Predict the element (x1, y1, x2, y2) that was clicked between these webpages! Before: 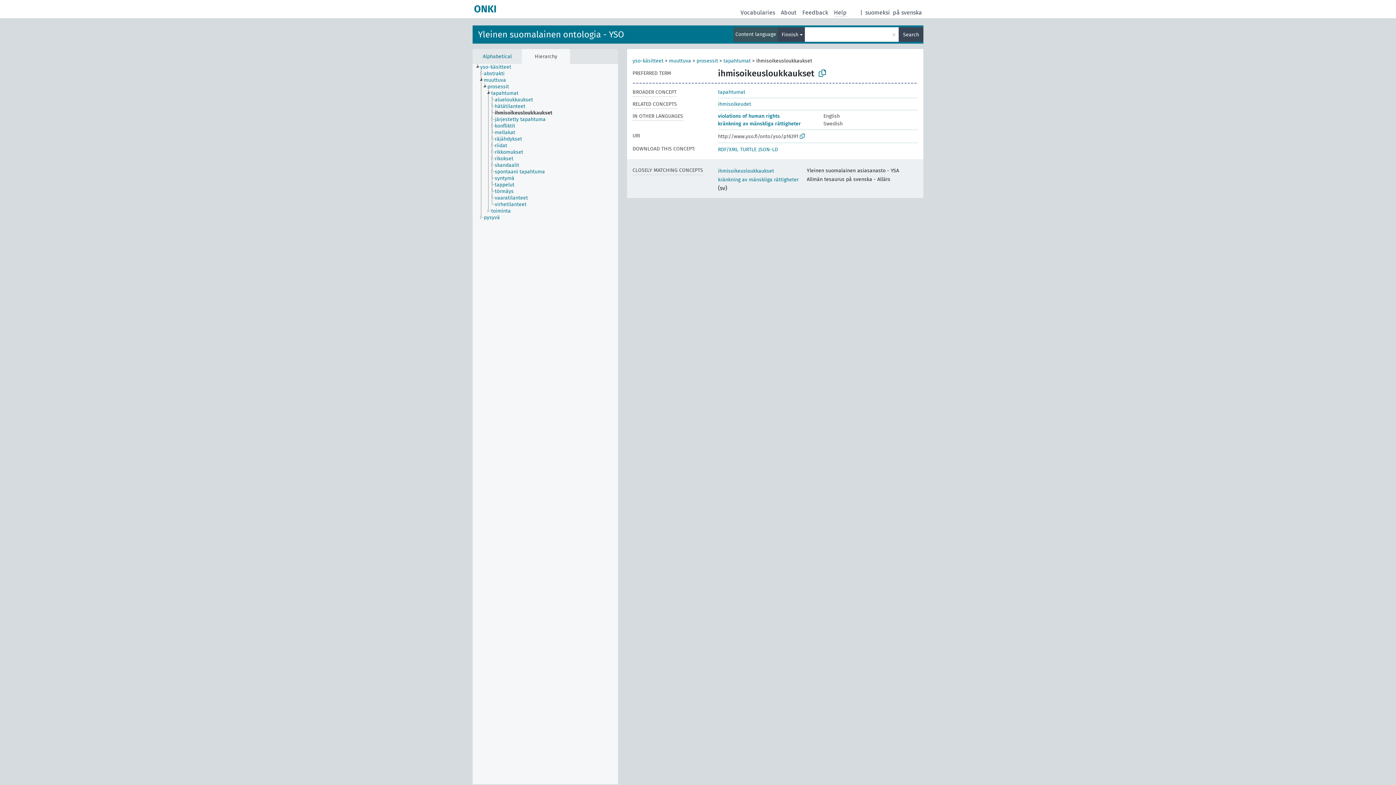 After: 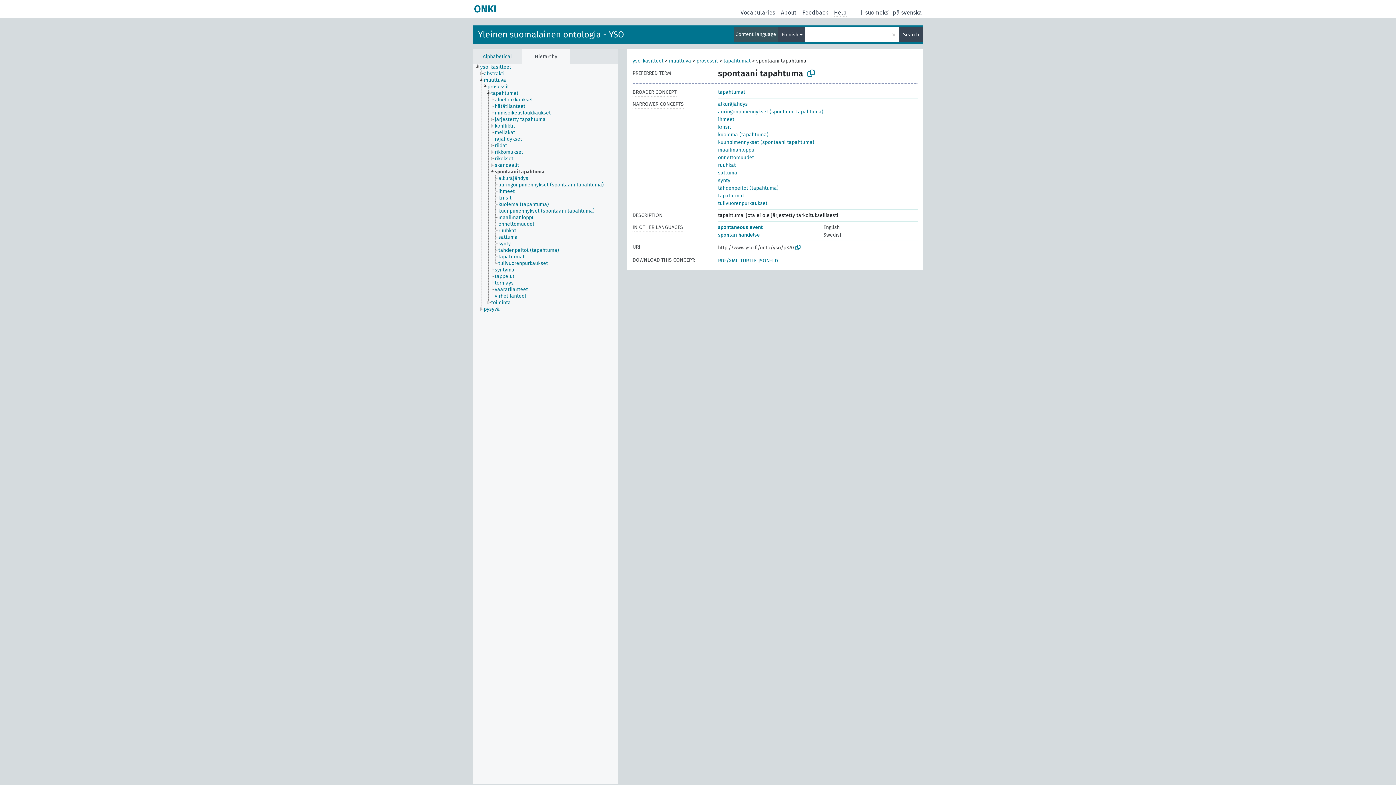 Action: bbox: (494, 168, 551, 175) label: spontaani tapahtuma